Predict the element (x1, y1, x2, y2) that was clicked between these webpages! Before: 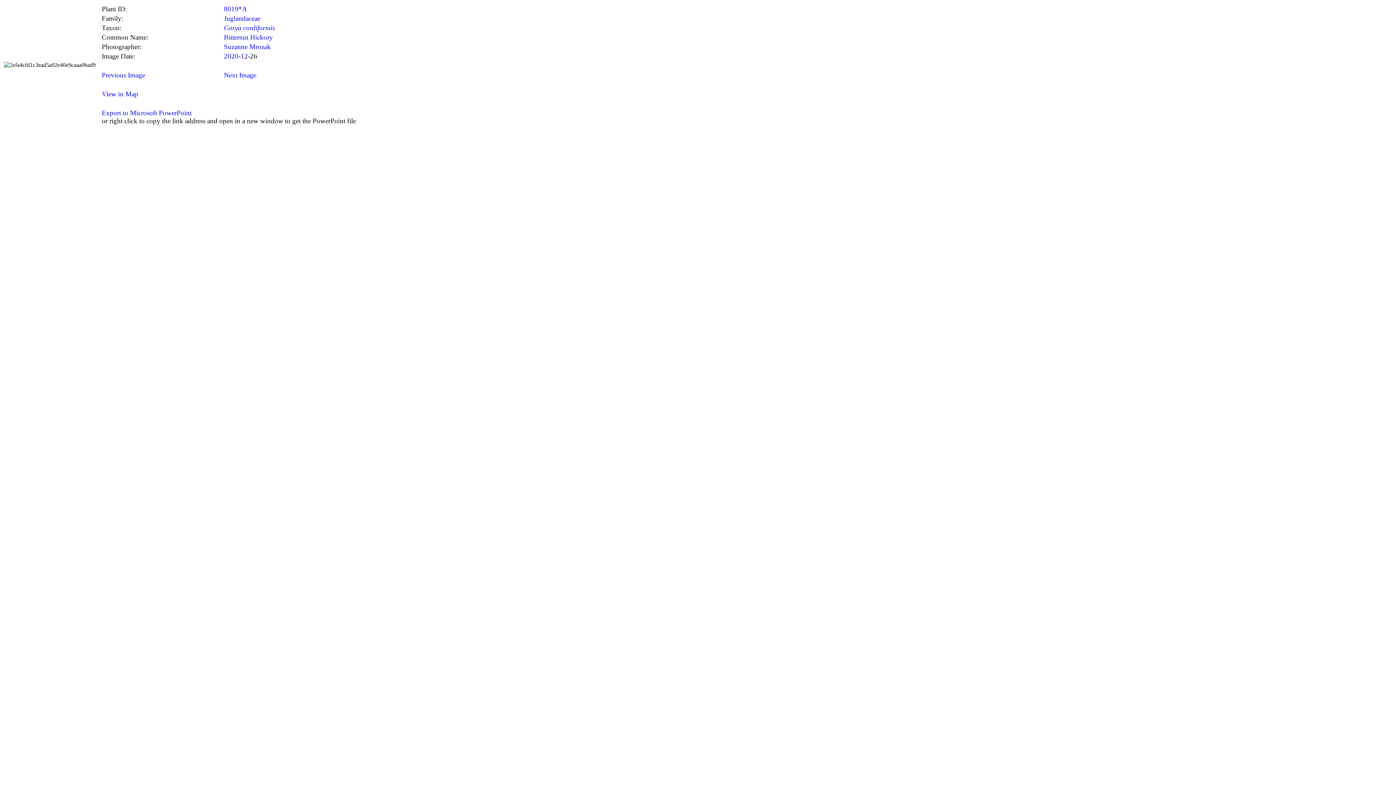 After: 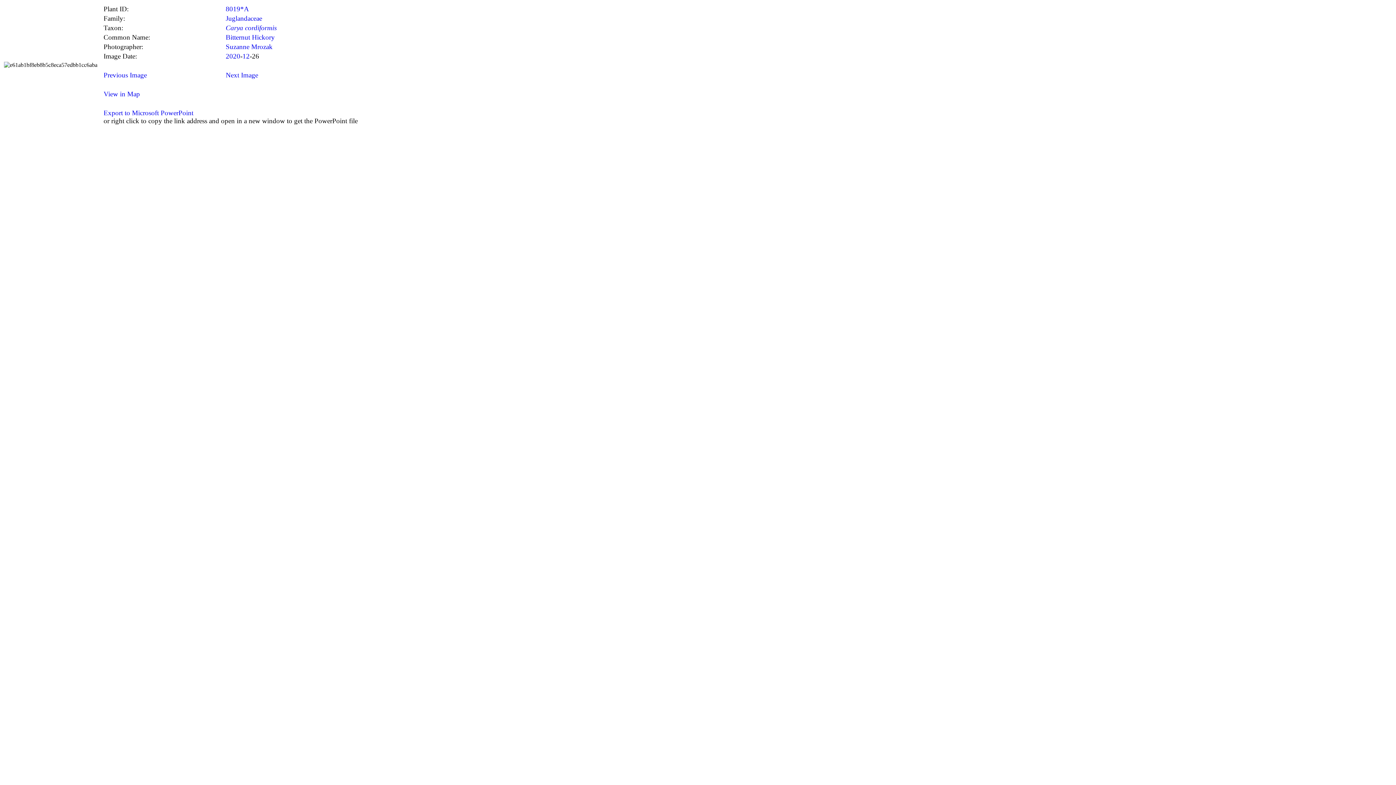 Action: bbox: (224, 71, 256, 78) label: Next Image